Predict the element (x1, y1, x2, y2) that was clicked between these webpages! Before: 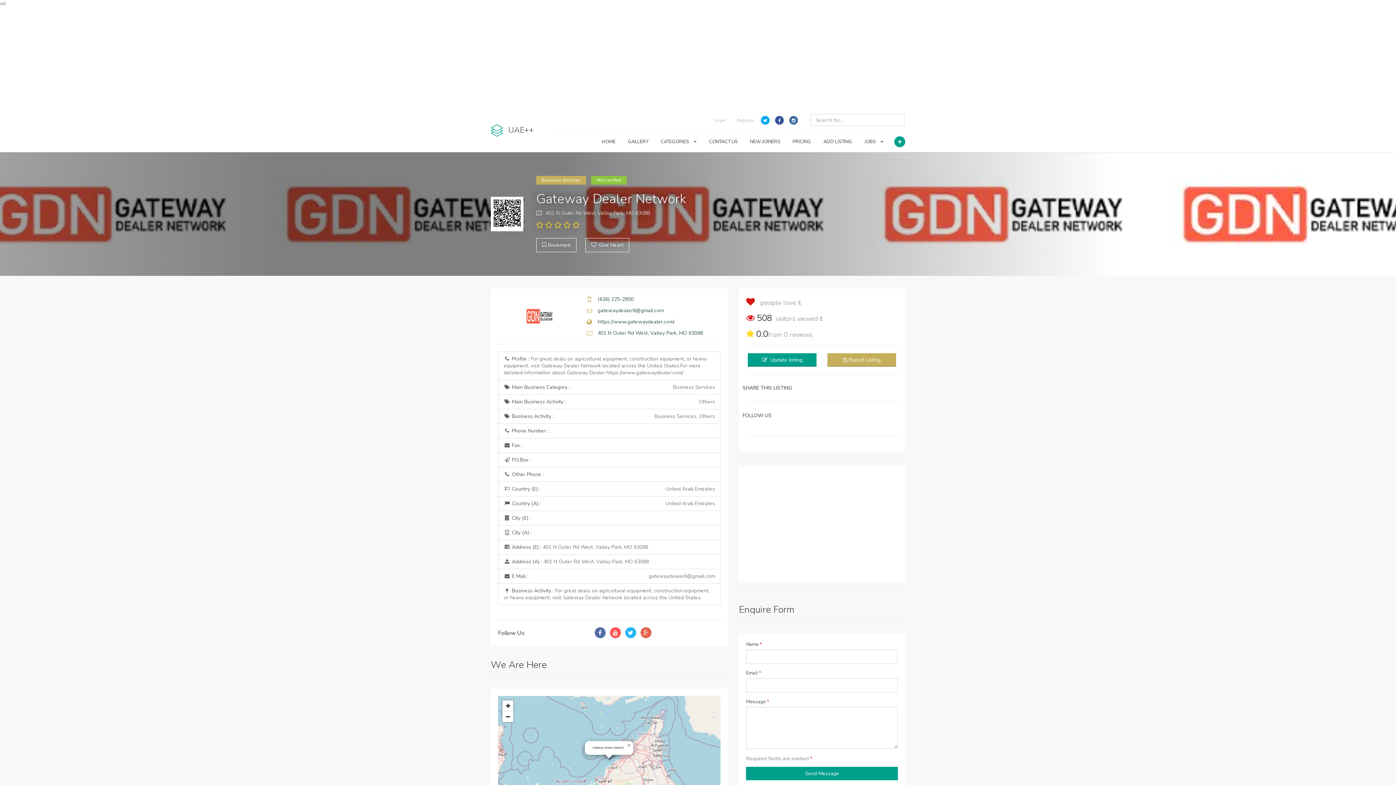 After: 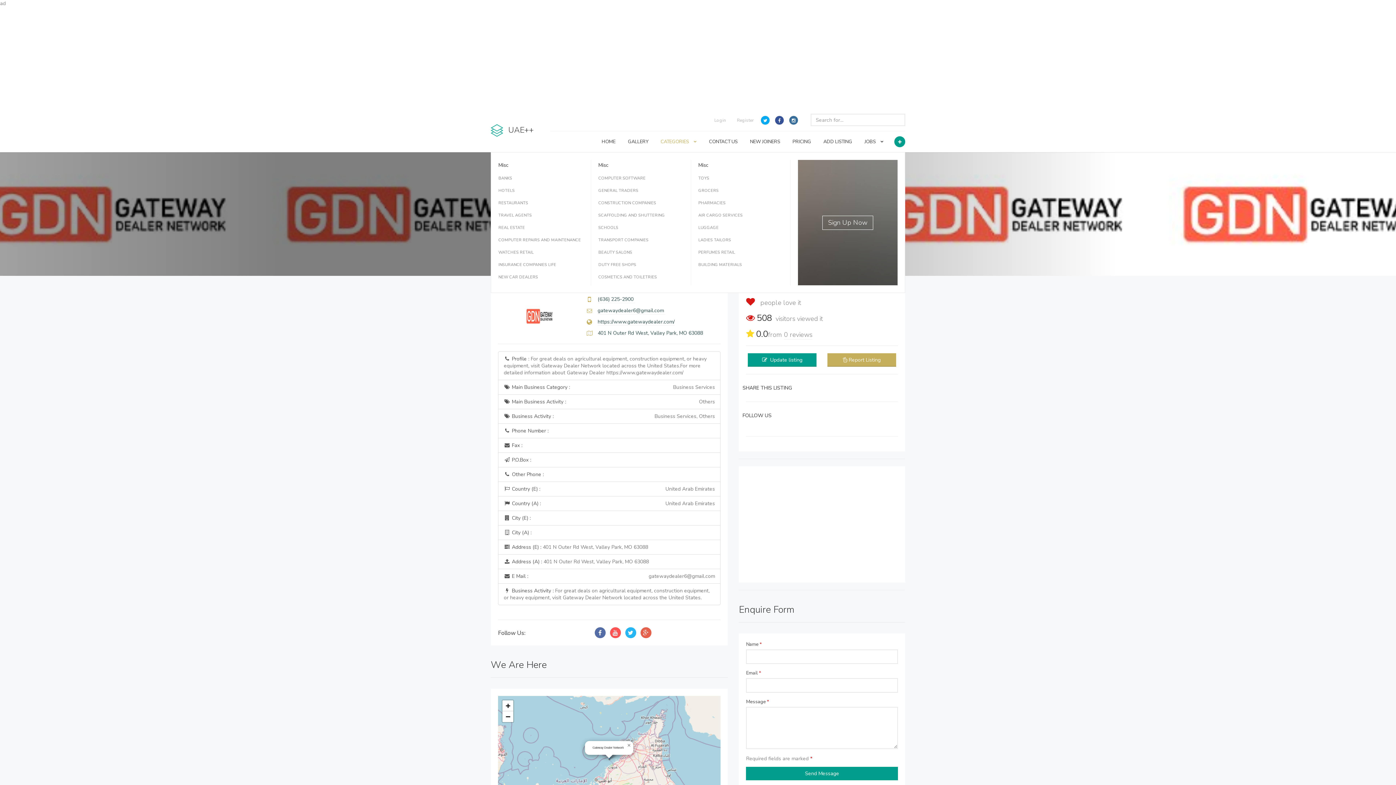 Action: label: CATEGORIES  bbox: (654, 131, 702, 152)